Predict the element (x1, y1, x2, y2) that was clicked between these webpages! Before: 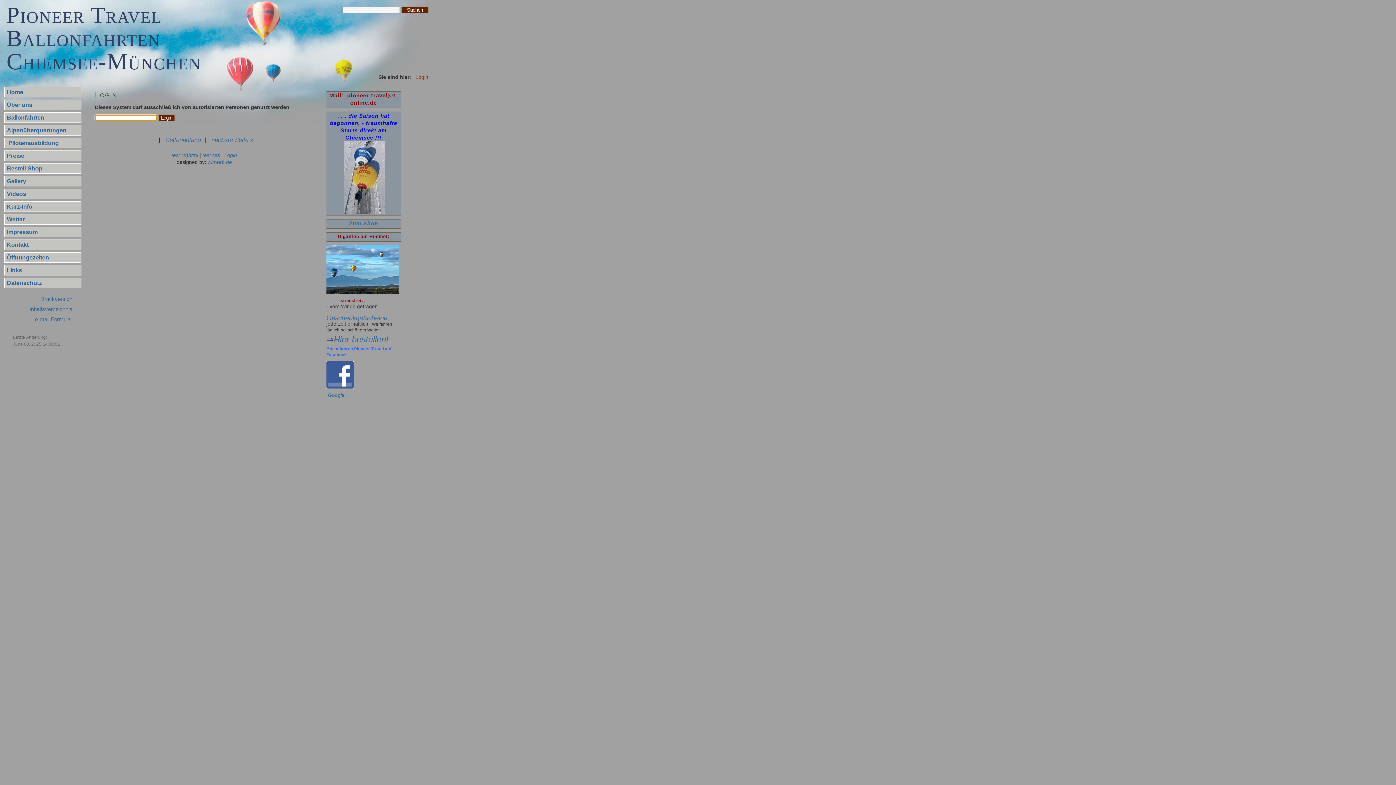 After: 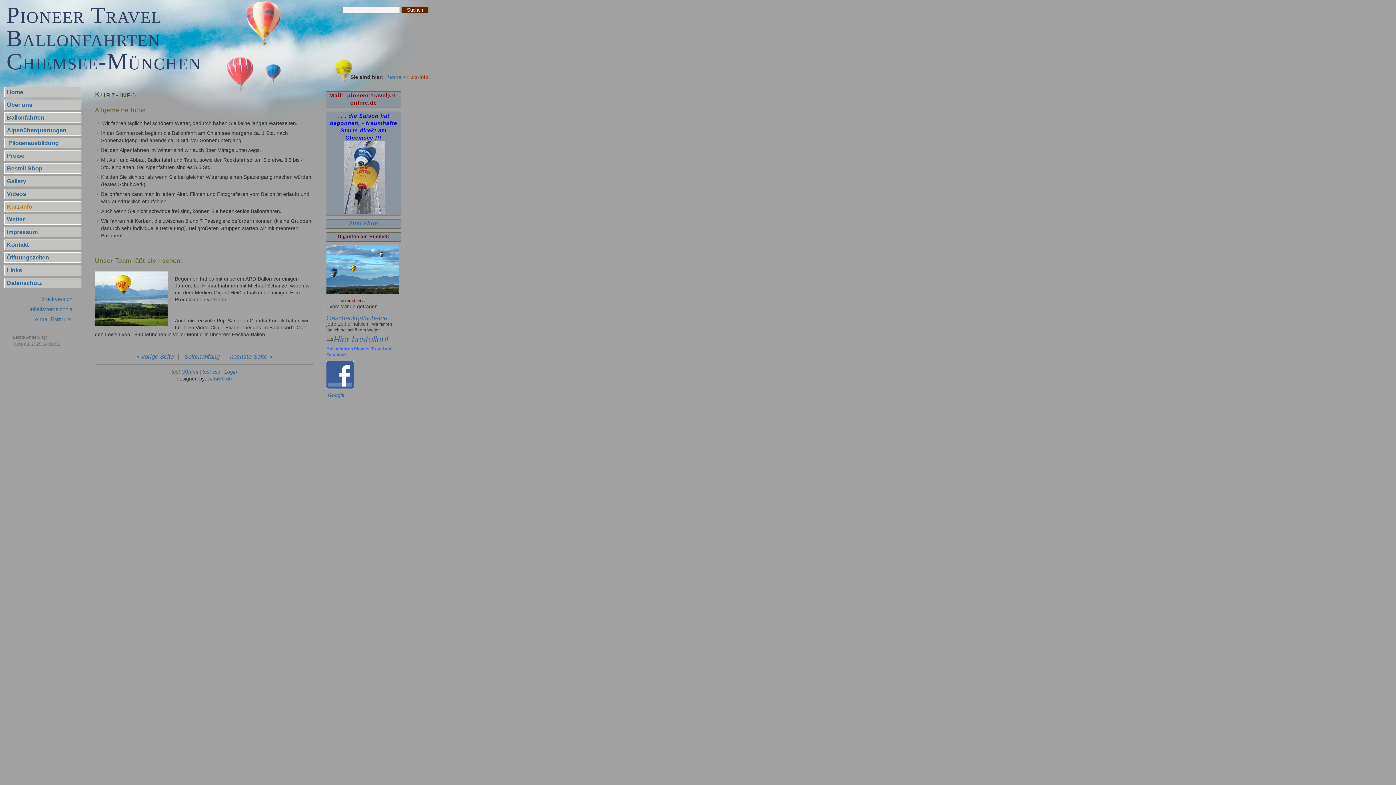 Action: label: Kurz-Info bbox: (6, 203, 32, 209)